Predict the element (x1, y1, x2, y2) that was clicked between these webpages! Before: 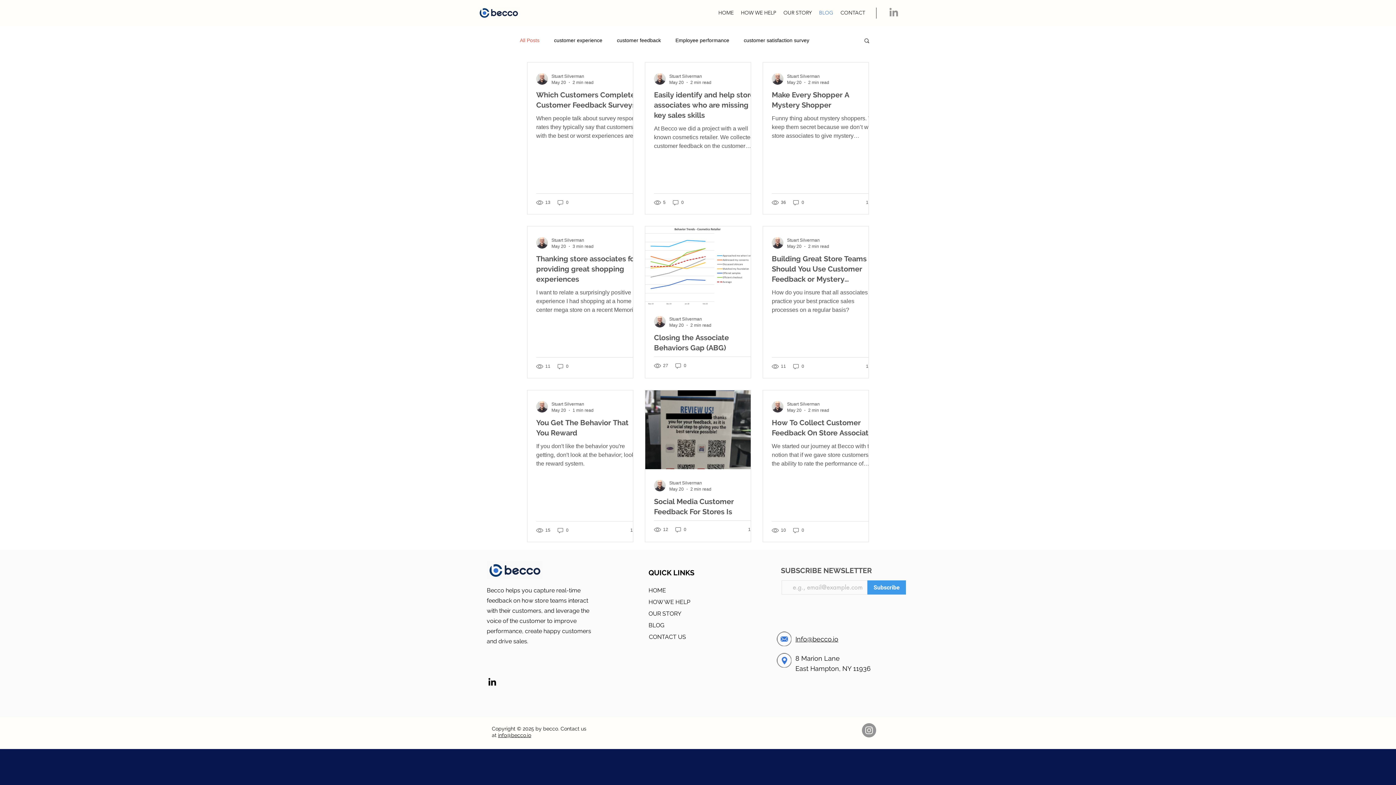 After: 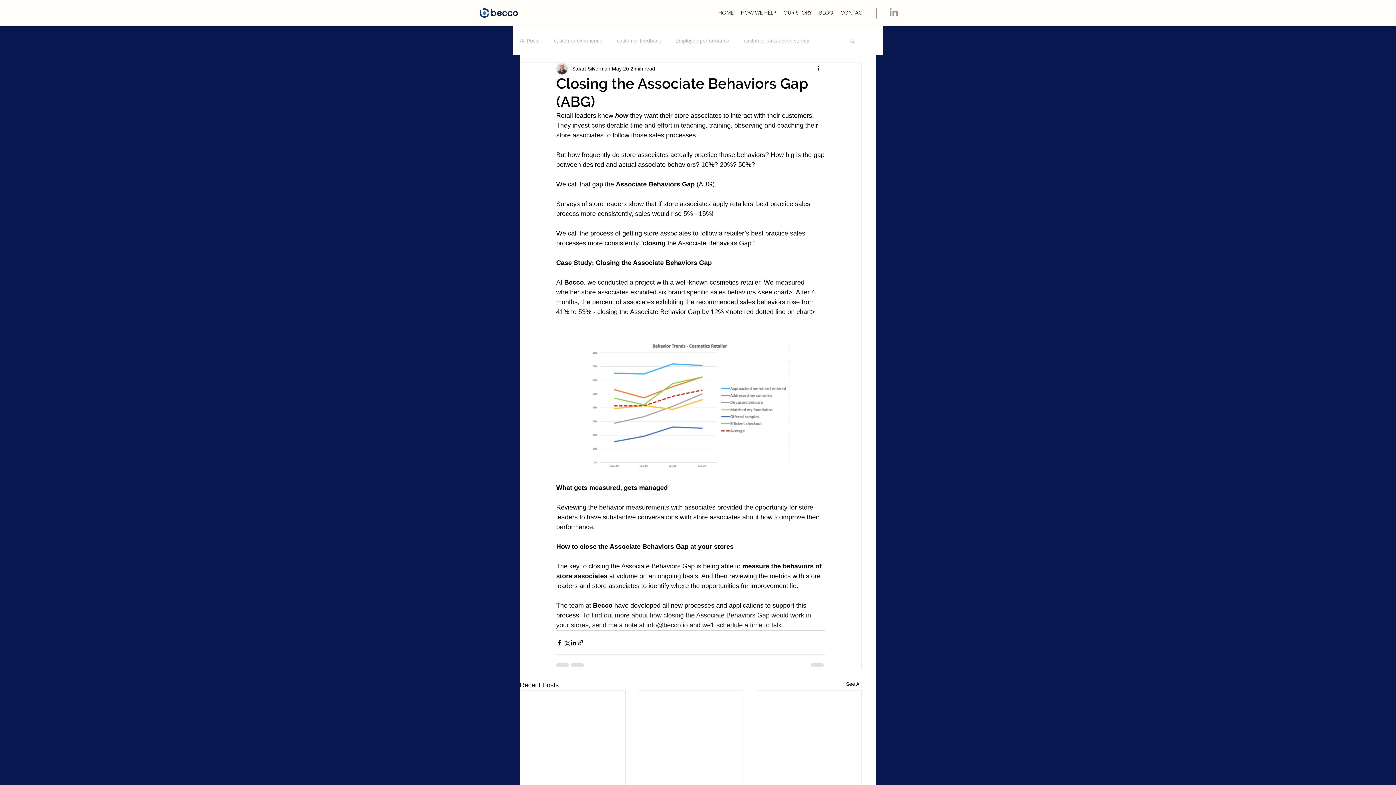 Action: bbox: (654, 332, 759, 353) label: Closing the Associate Behaviors Gap (ABG)